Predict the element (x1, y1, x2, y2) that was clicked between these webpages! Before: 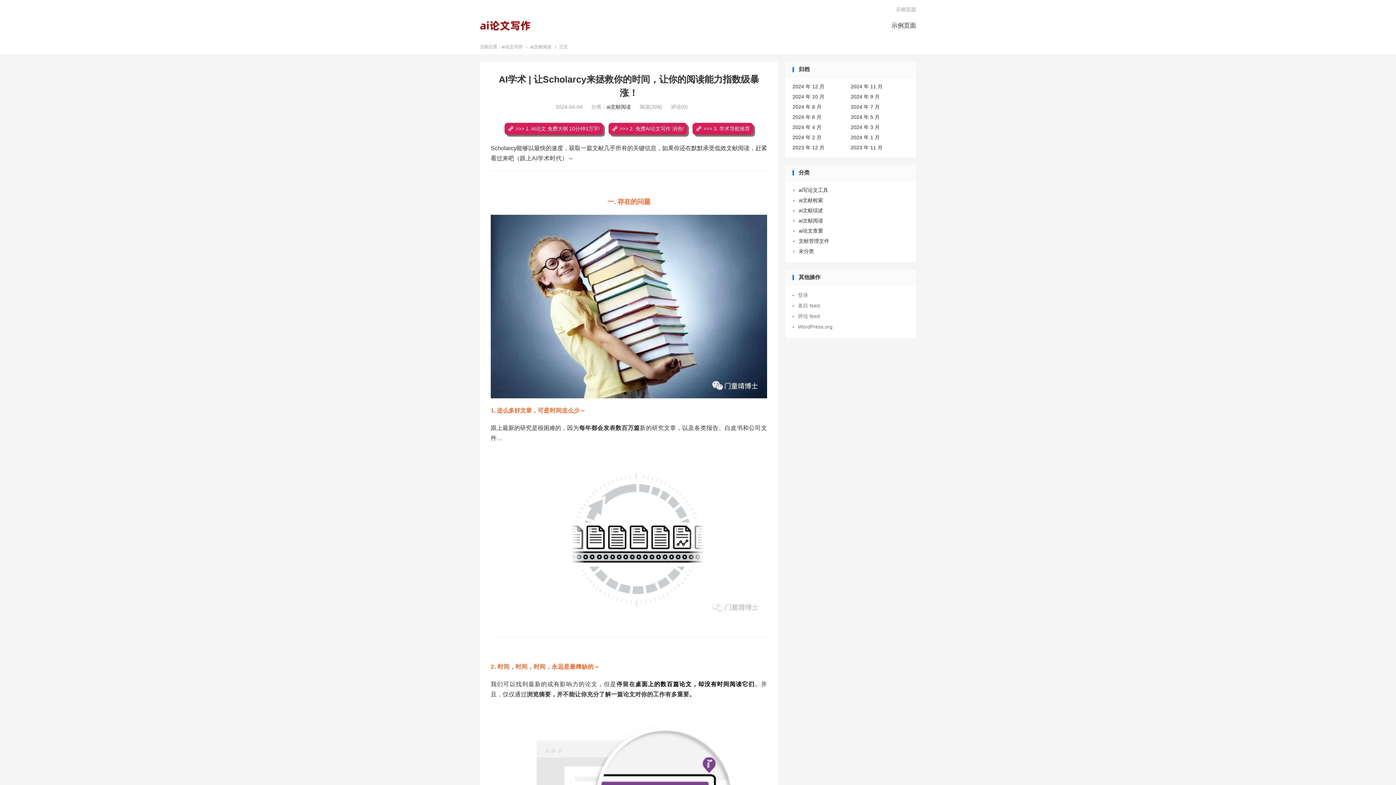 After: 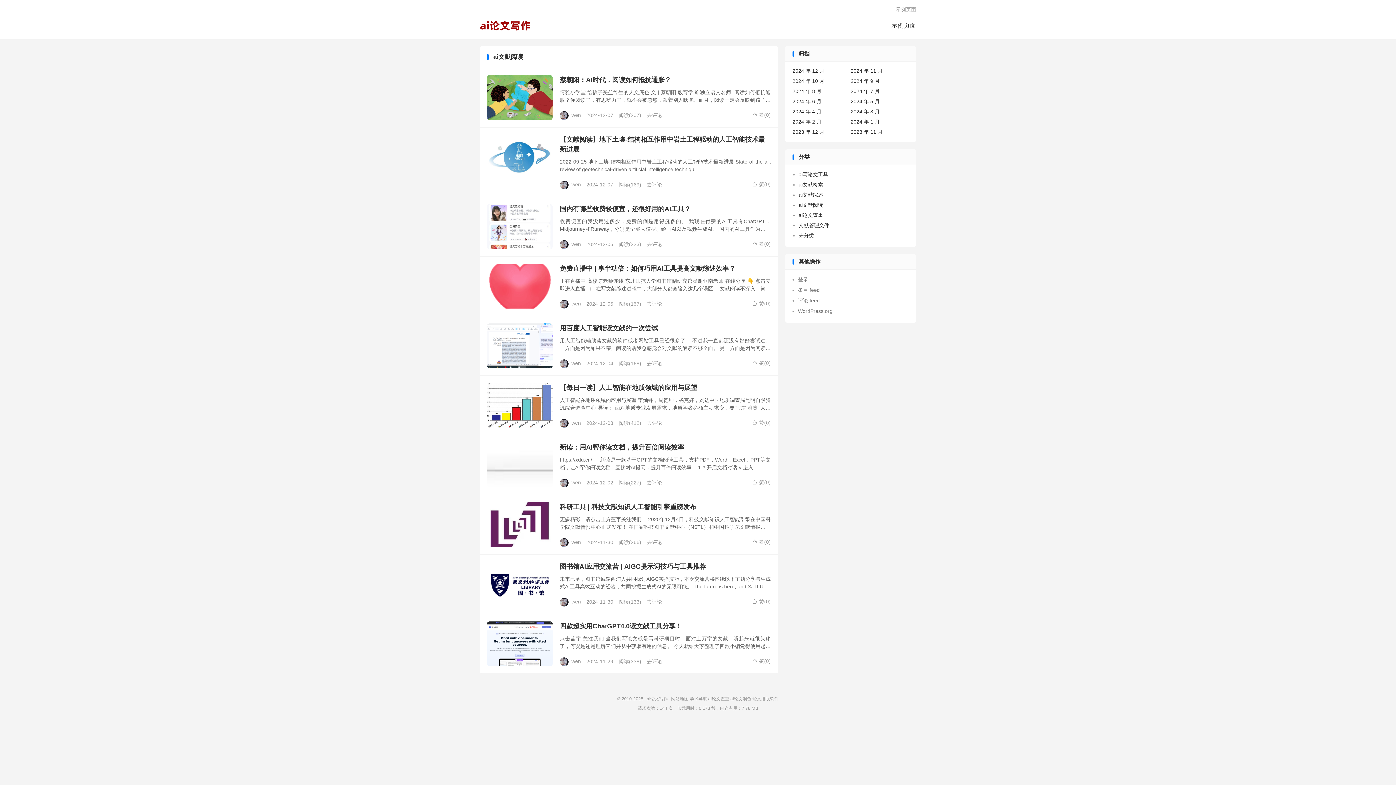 Action: label: ai文献阅读 bbox: (606, 104, 631, 109)